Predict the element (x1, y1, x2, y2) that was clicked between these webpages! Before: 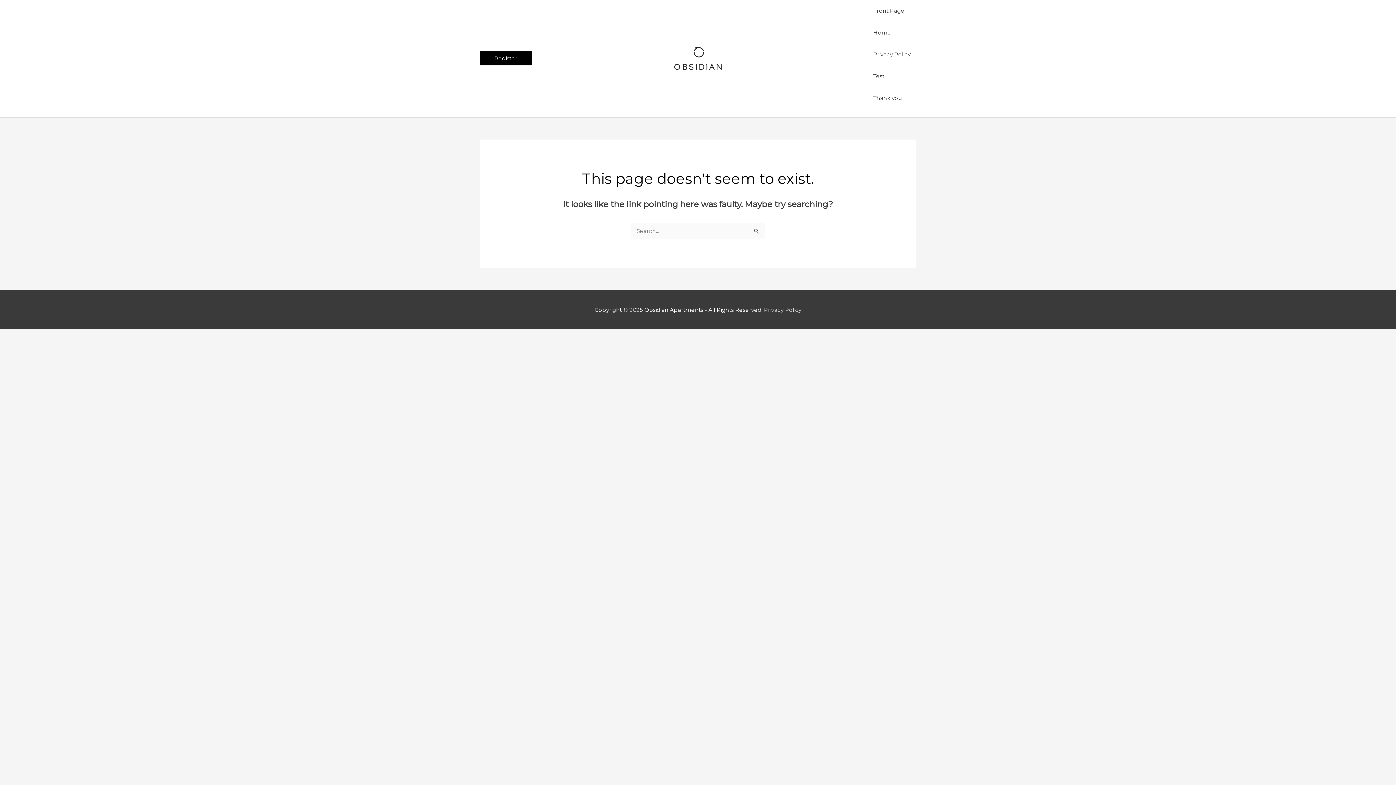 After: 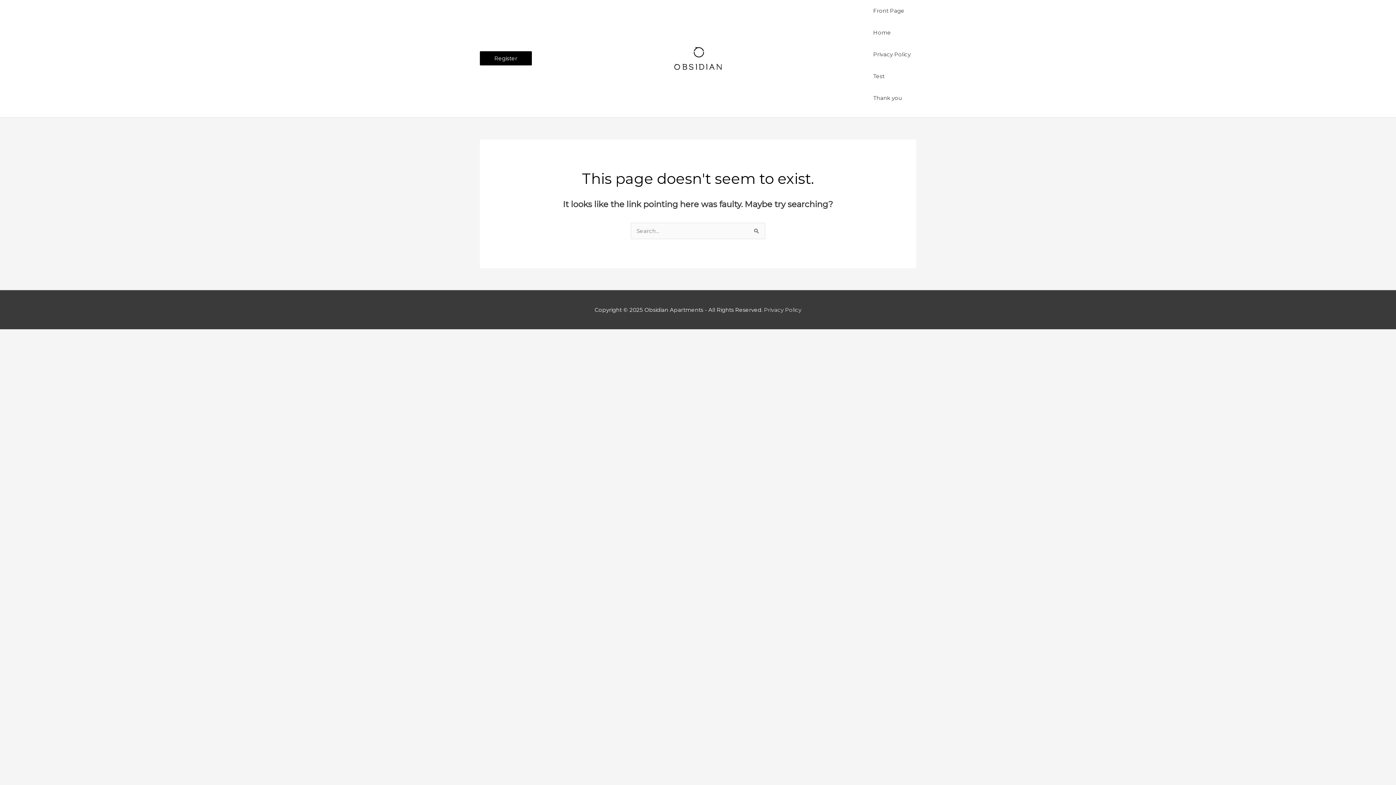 Action: label: Register bbox: (480, 51, 532, 65)